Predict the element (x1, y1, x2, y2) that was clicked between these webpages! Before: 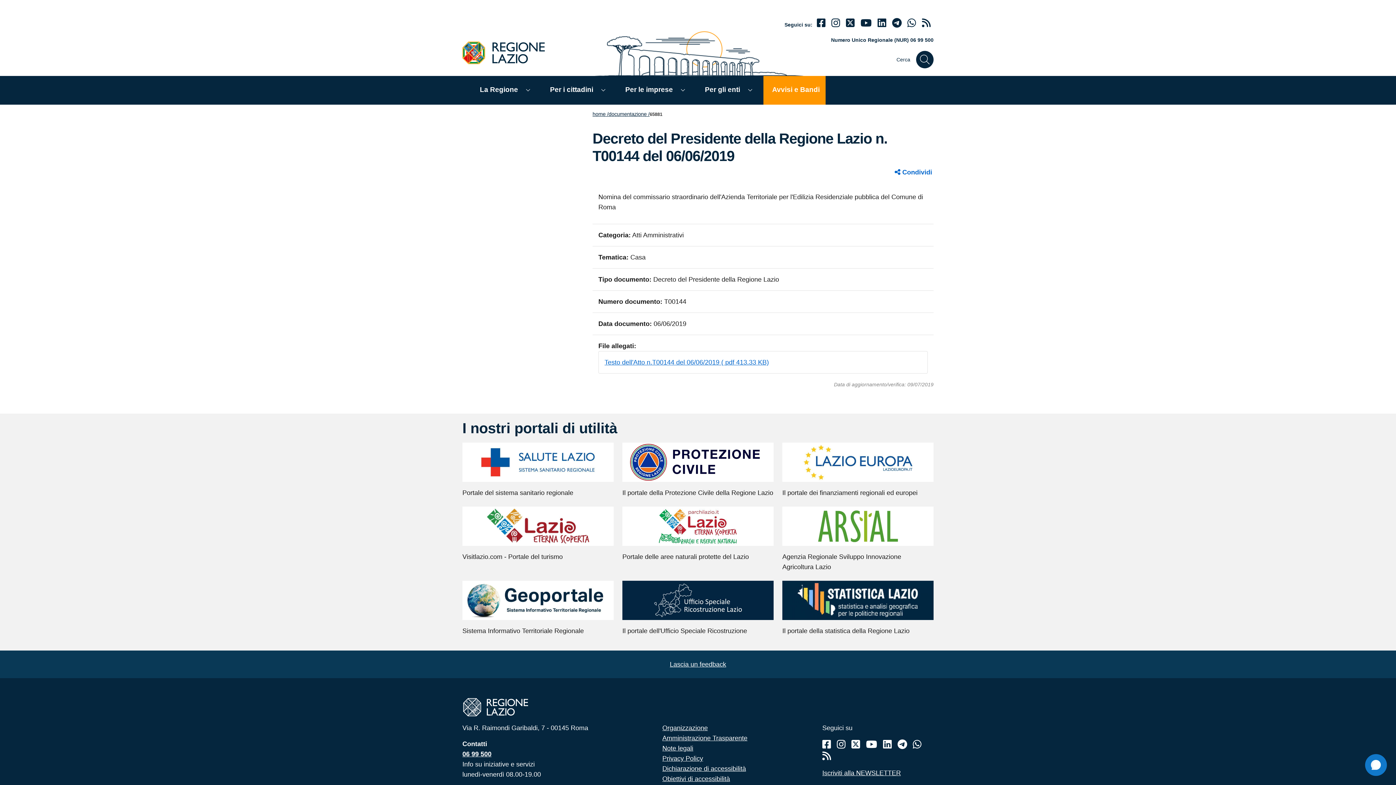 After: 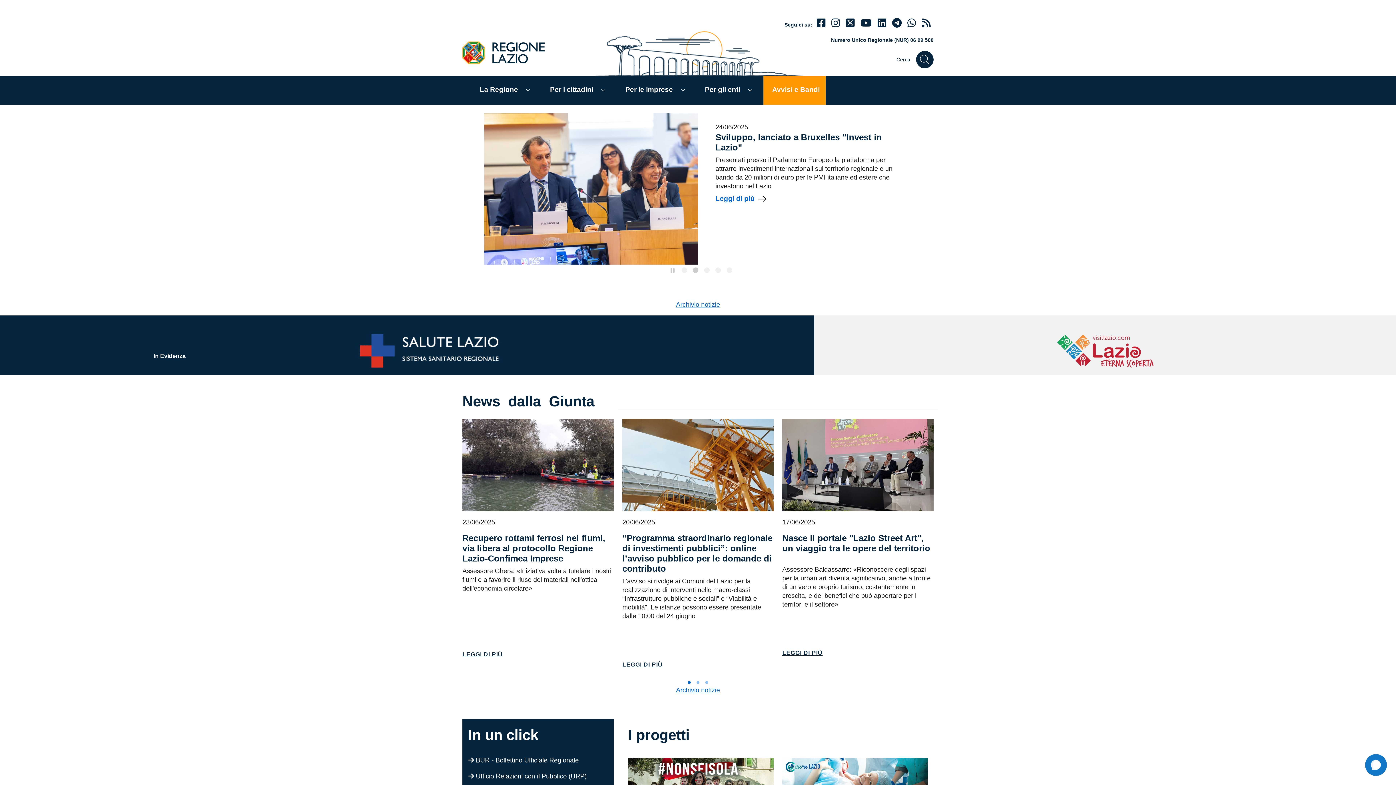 Action: label: home / bbox: (592, 111, 608, 117)